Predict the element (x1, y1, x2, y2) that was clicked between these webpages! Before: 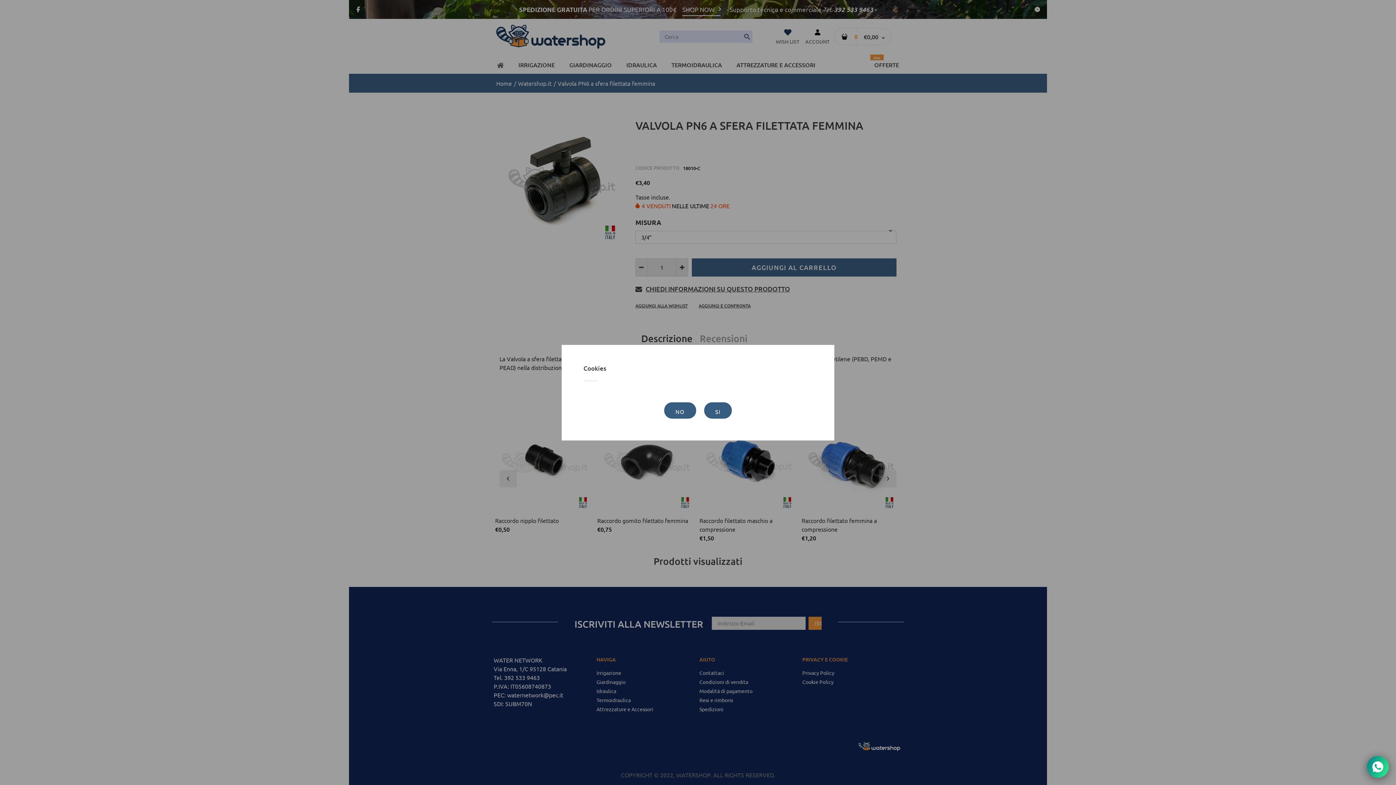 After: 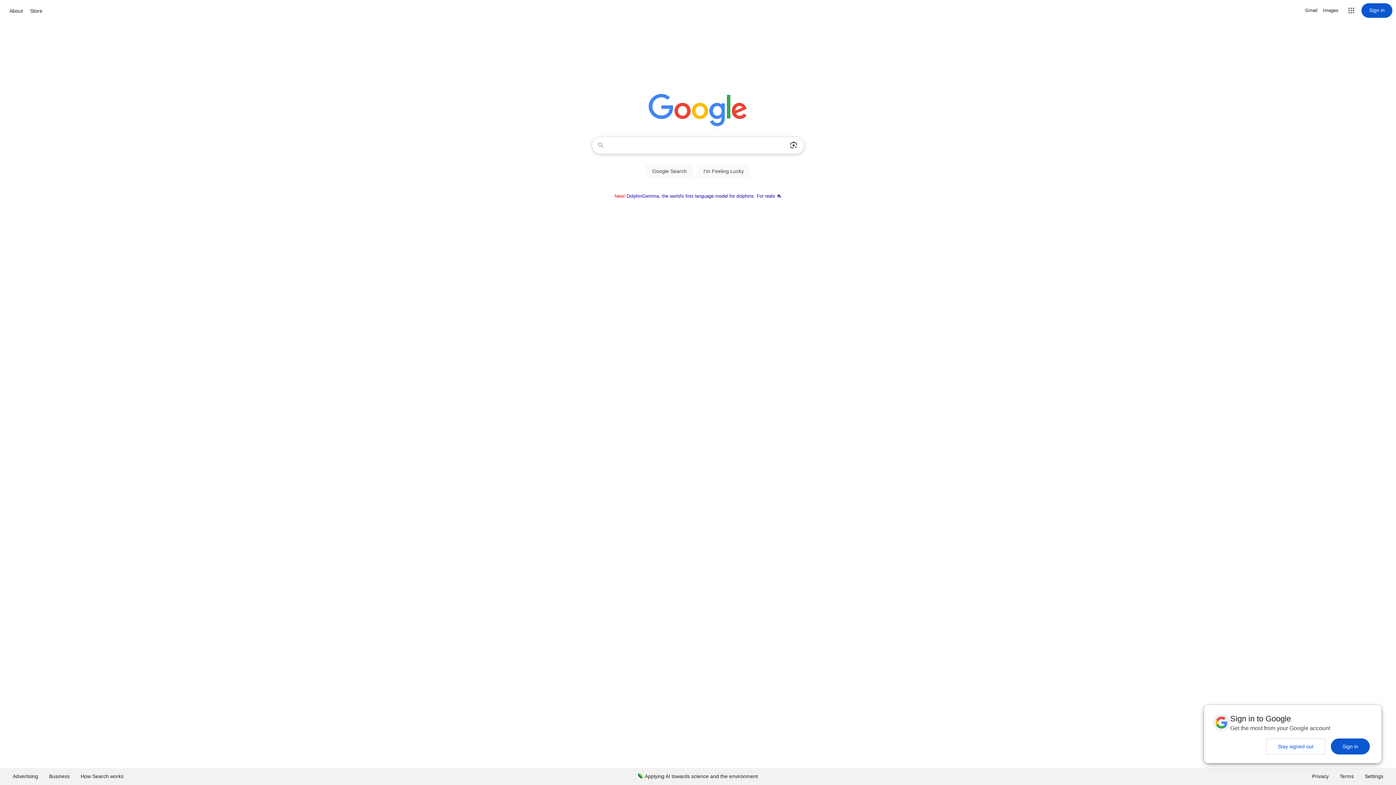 Action: label: NO bbox: (664, 402, 696, 418)